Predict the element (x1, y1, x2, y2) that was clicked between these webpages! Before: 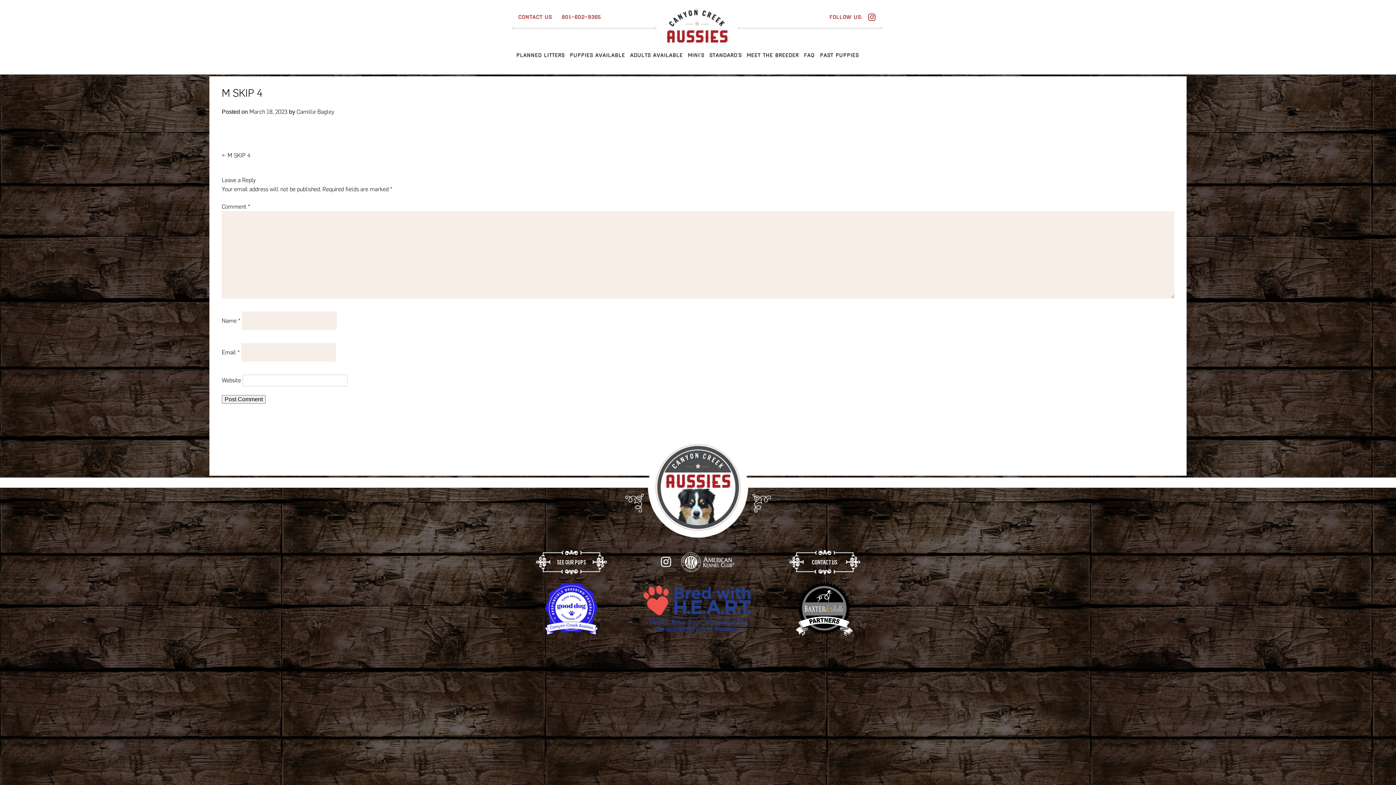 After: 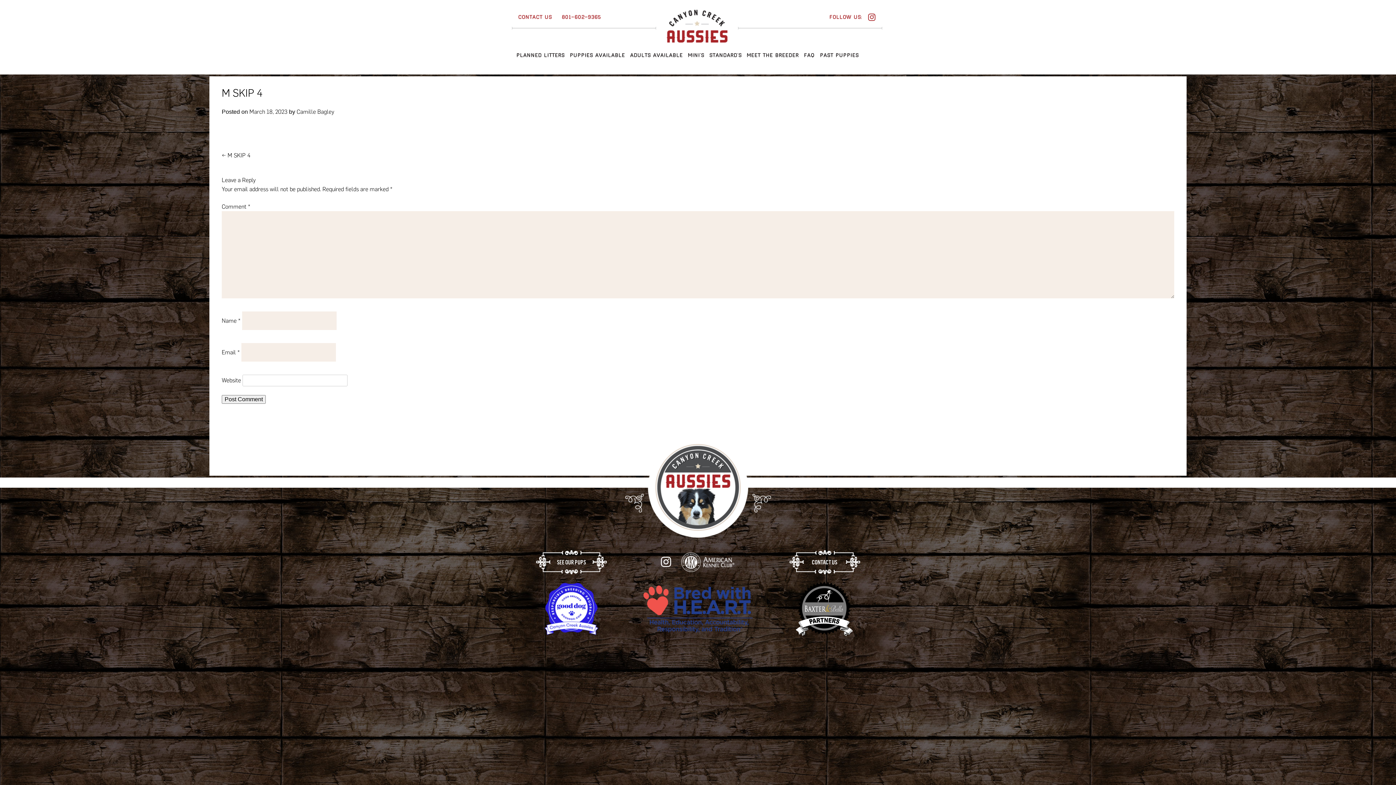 Action: label: March 18, 2023 bbox: (249, 108, 287, 115)